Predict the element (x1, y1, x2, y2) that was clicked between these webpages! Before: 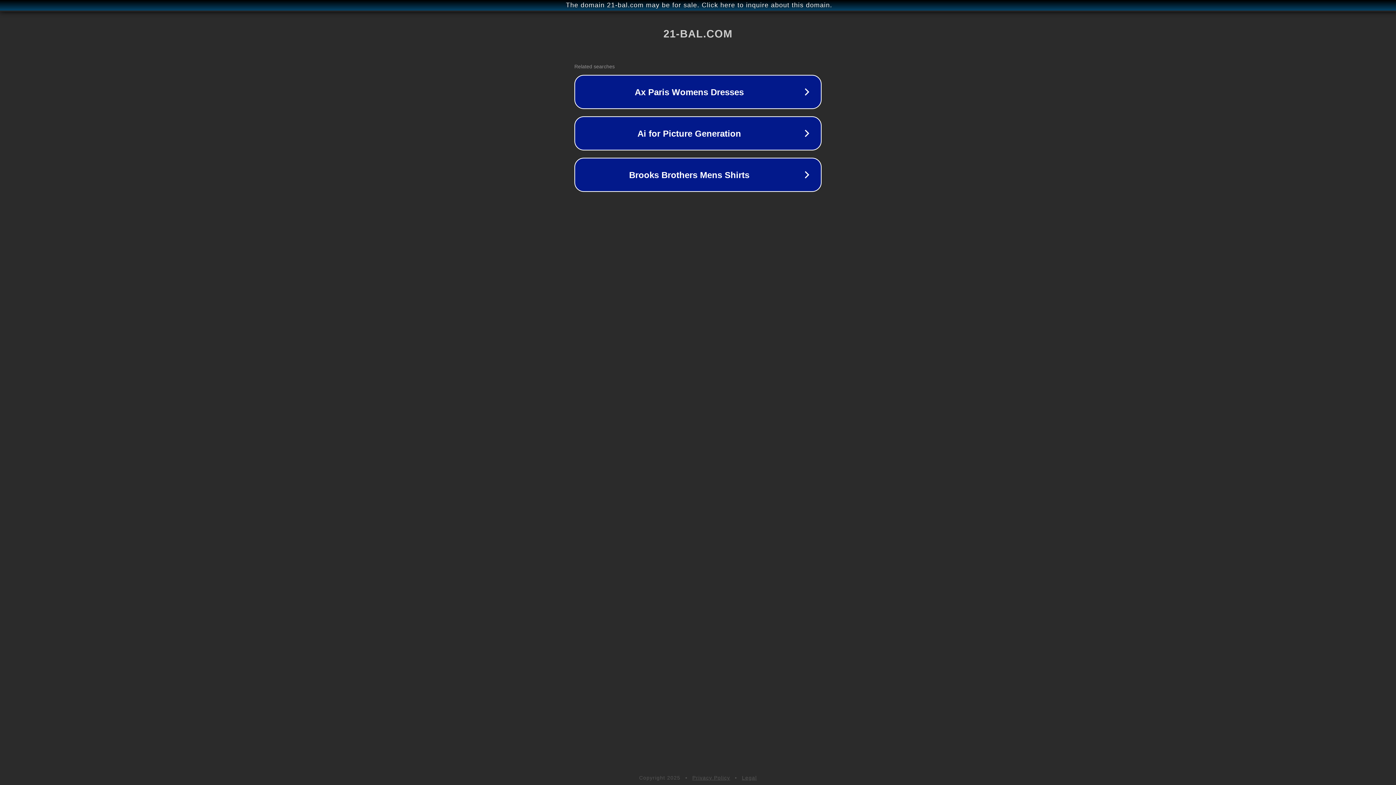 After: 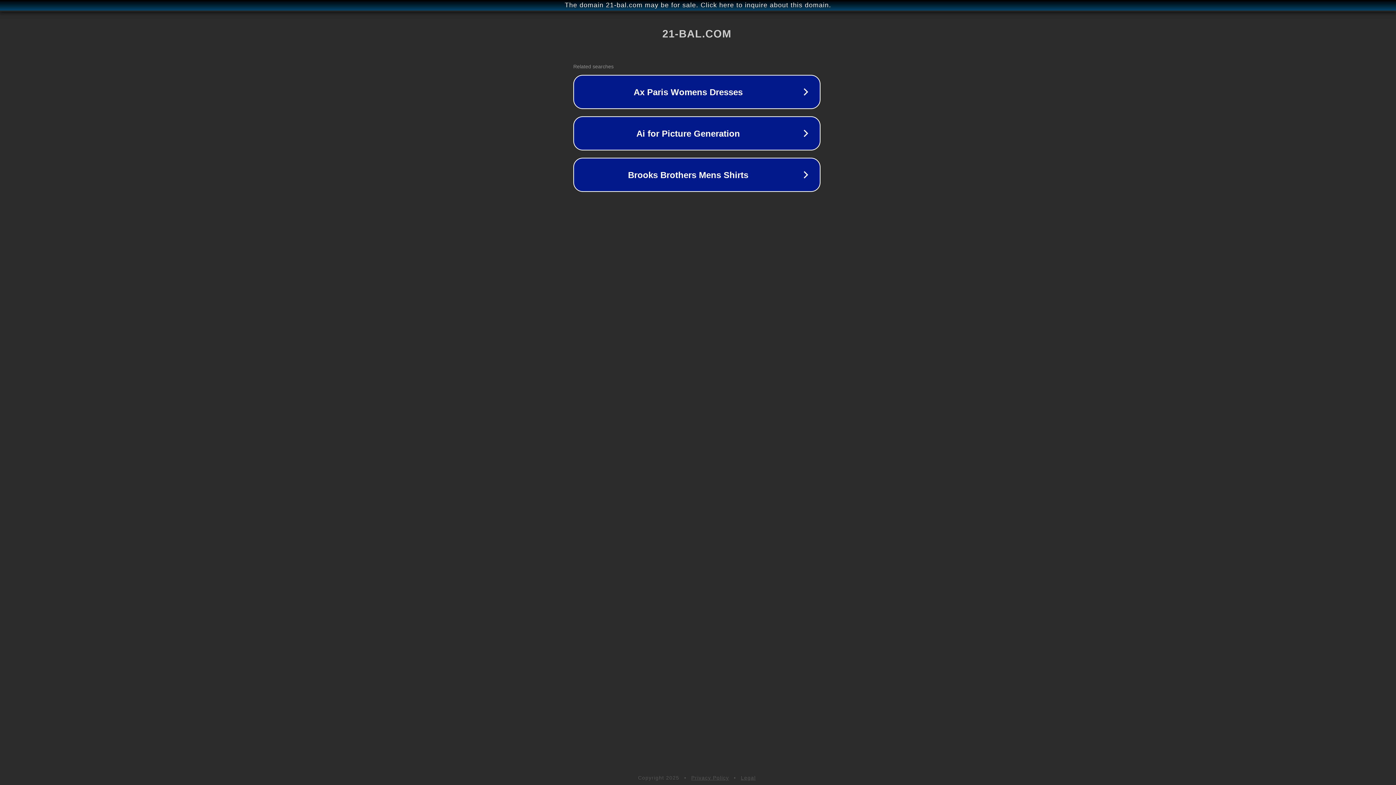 Action: bbox: (1, 1, 1397, 9) label: The domain 21-bal.com may be for sale. Click here to inquire about this domain.